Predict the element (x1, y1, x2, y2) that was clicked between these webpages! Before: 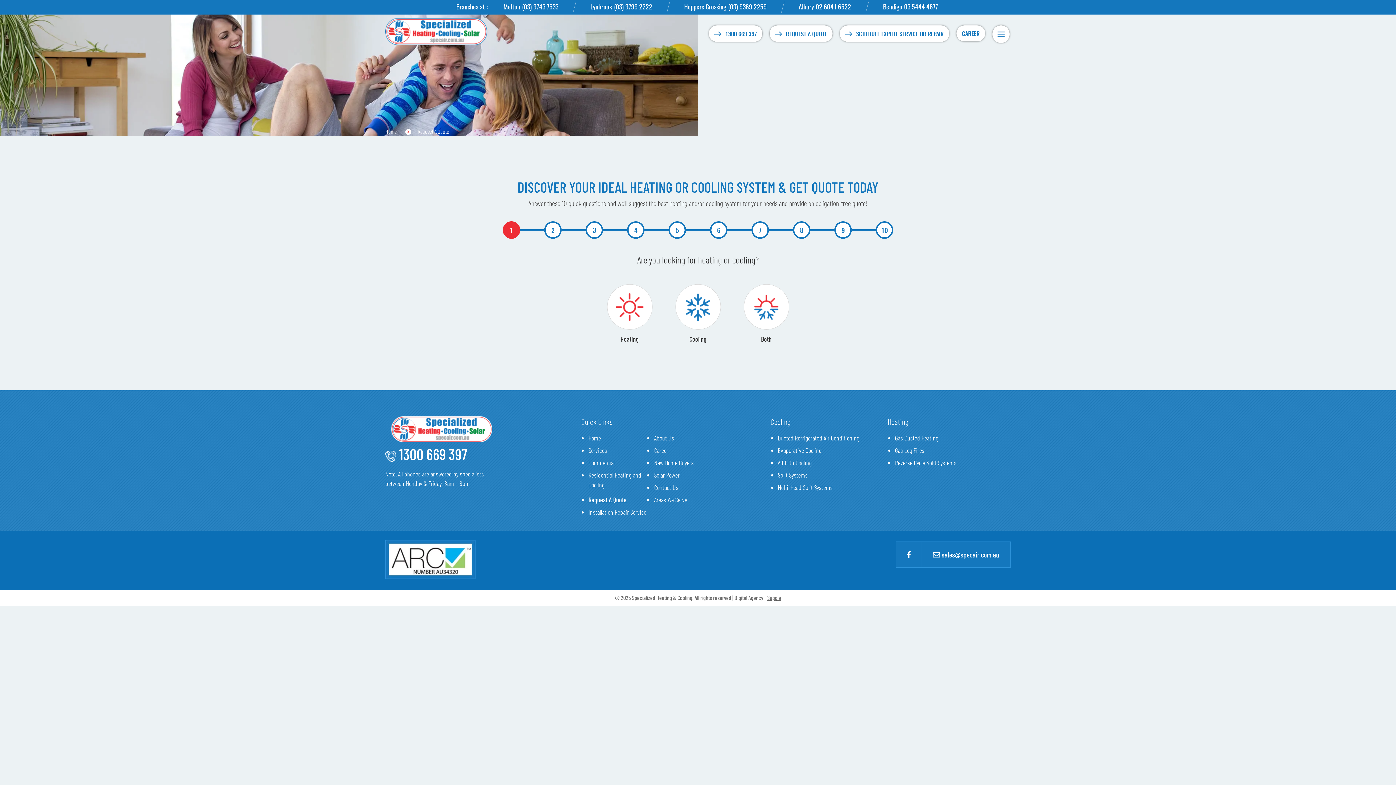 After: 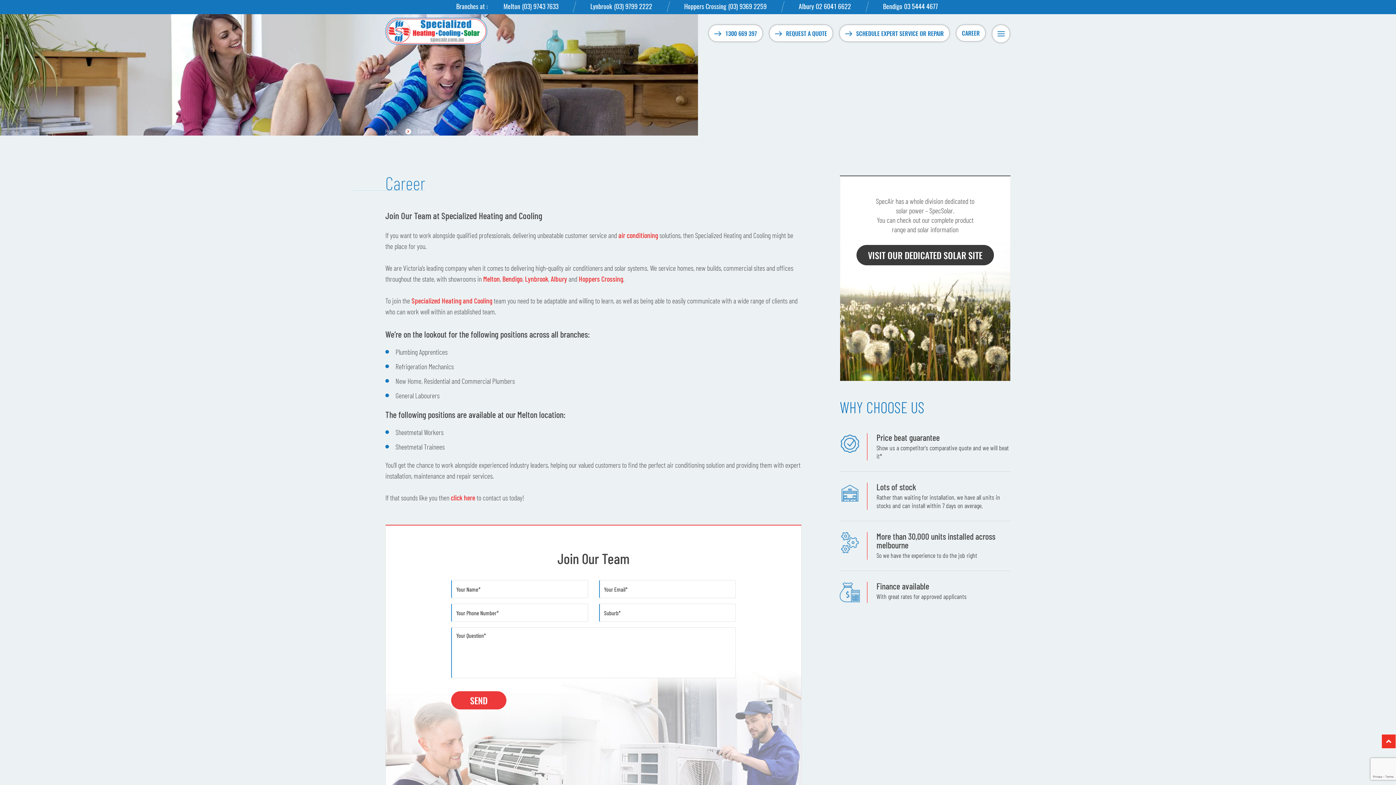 Action: bbox: (654, 446, 668, 454) label: Career